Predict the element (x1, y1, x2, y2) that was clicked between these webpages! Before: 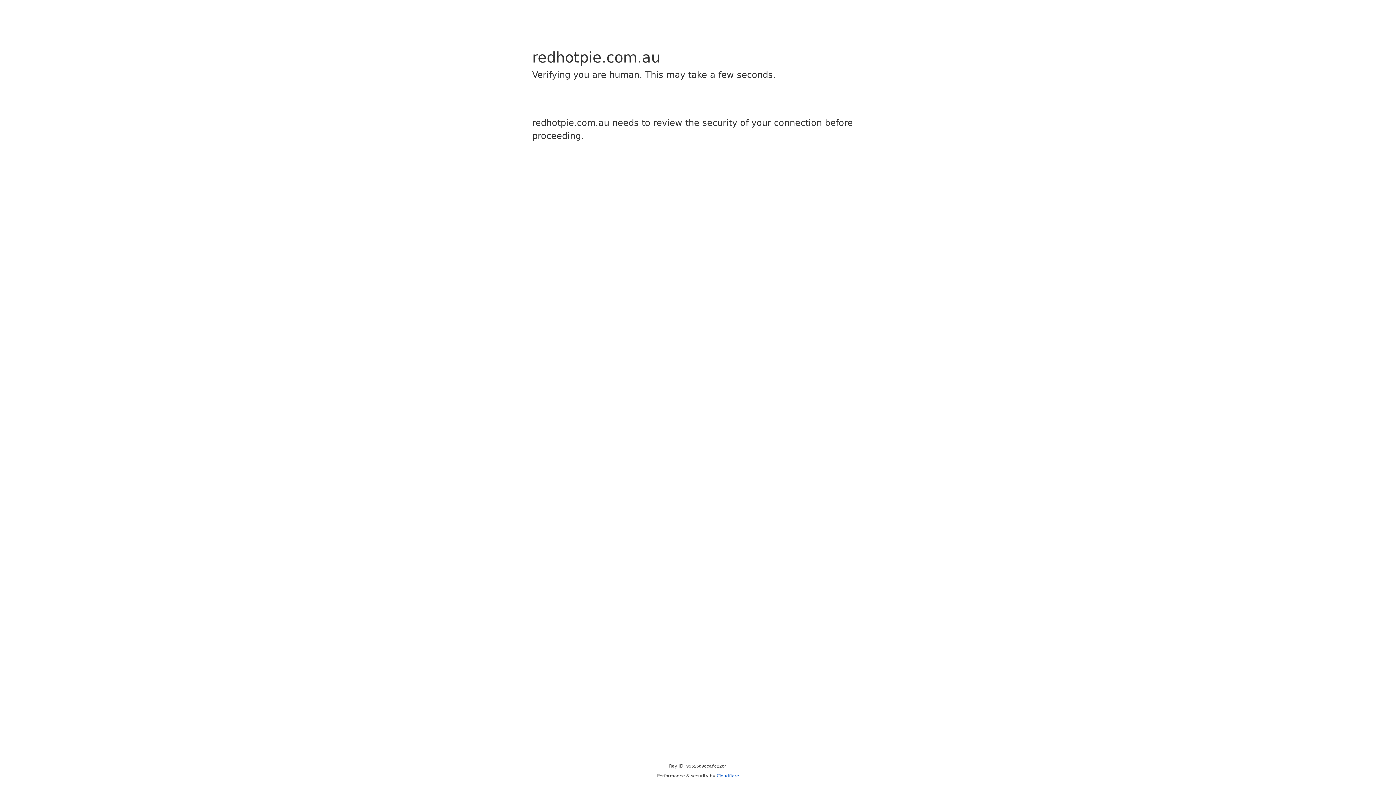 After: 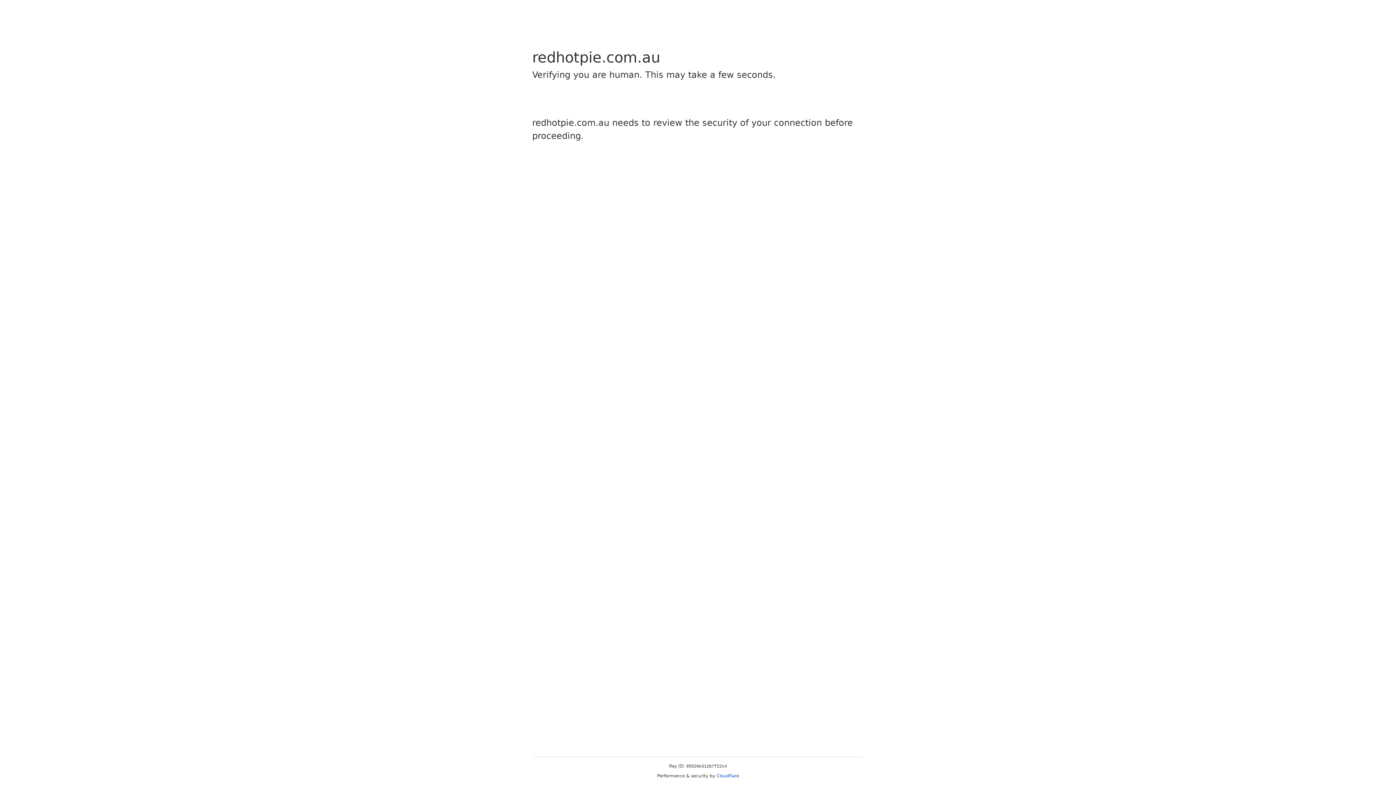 Action: label: Cloudflare bbox: (716, 773, 739, 778)